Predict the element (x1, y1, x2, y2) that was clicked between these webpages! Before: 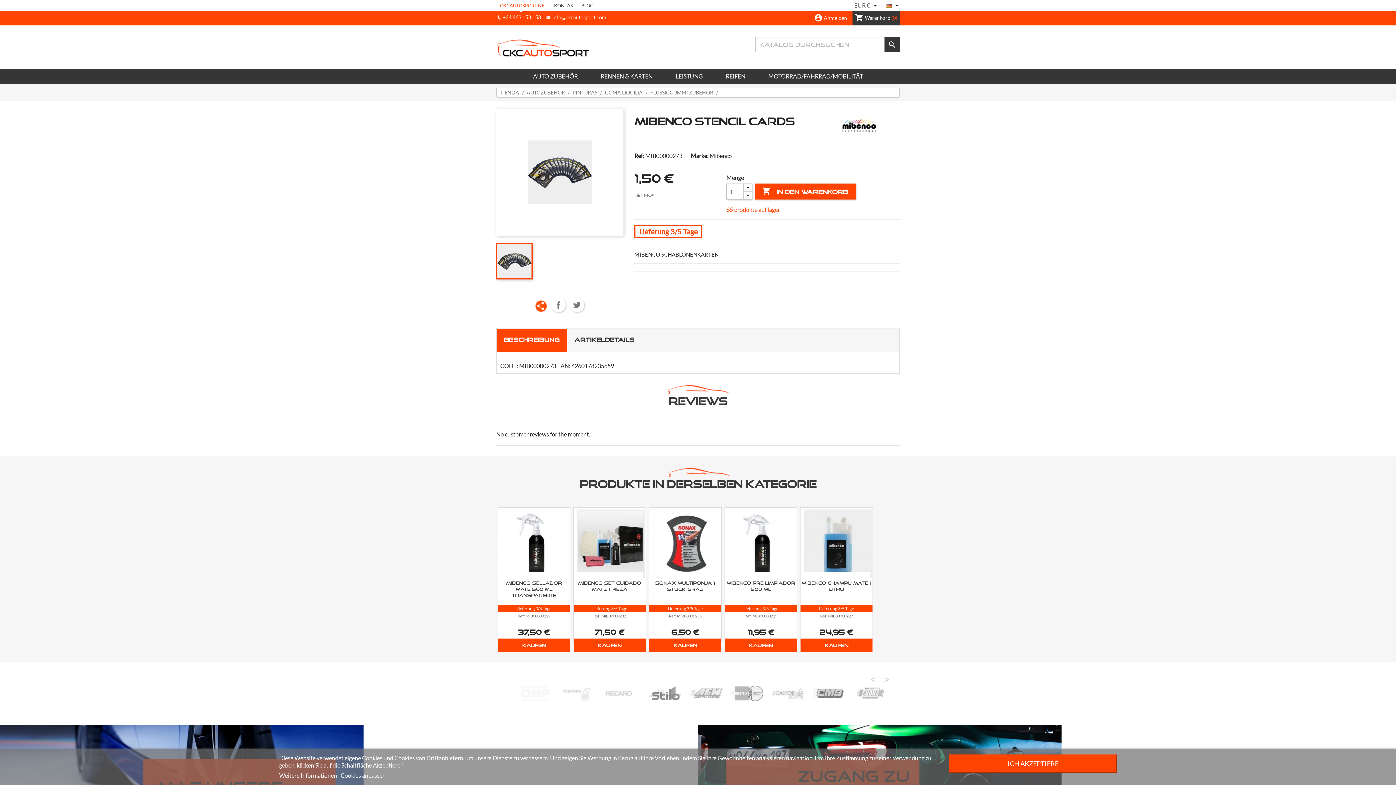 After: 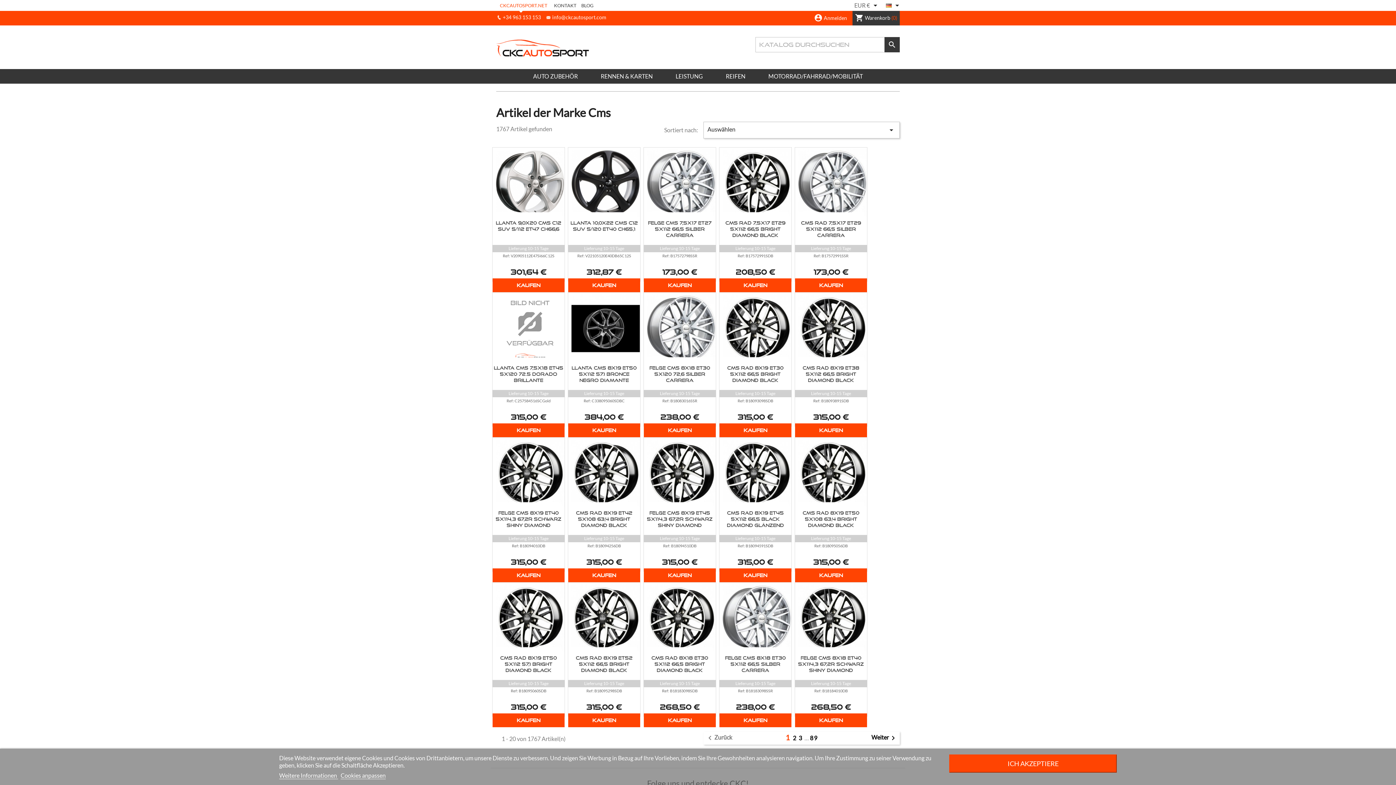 Action: bbox: (556, 673, 597, 714)